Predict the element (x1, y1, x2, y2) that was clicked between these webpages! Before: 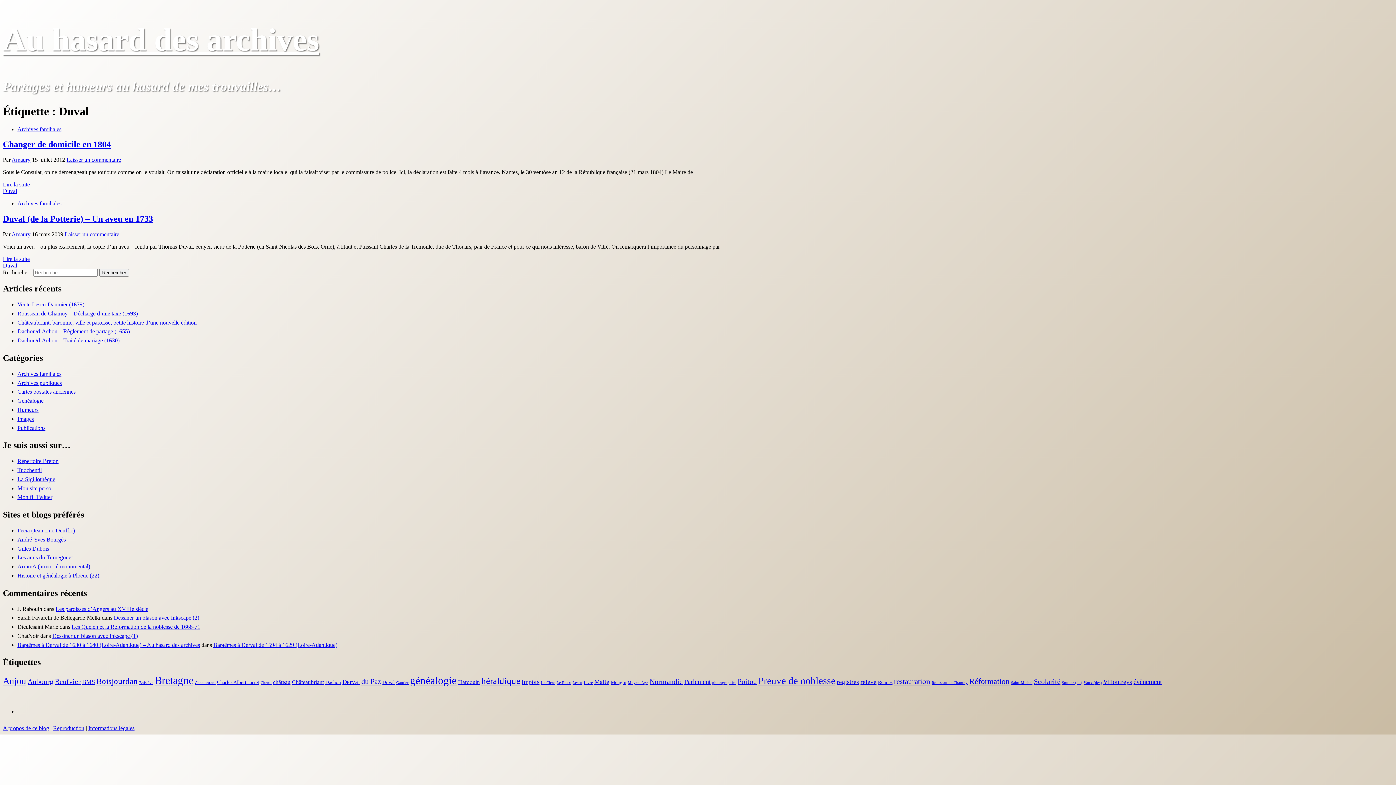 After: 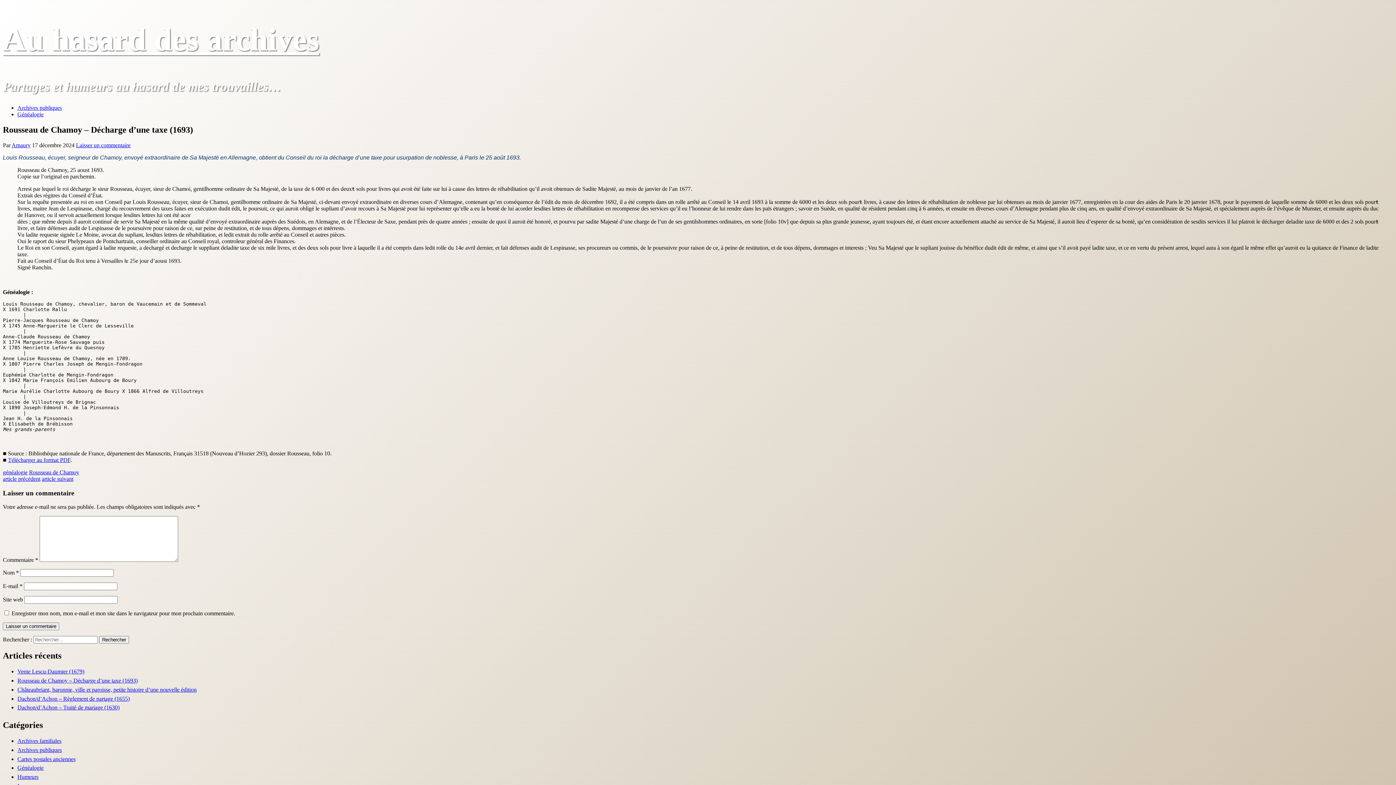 Action: bbox: (17, 310, 137, 316) label: Rousseau de Chamoy – Décharge d’une taxe (1693)